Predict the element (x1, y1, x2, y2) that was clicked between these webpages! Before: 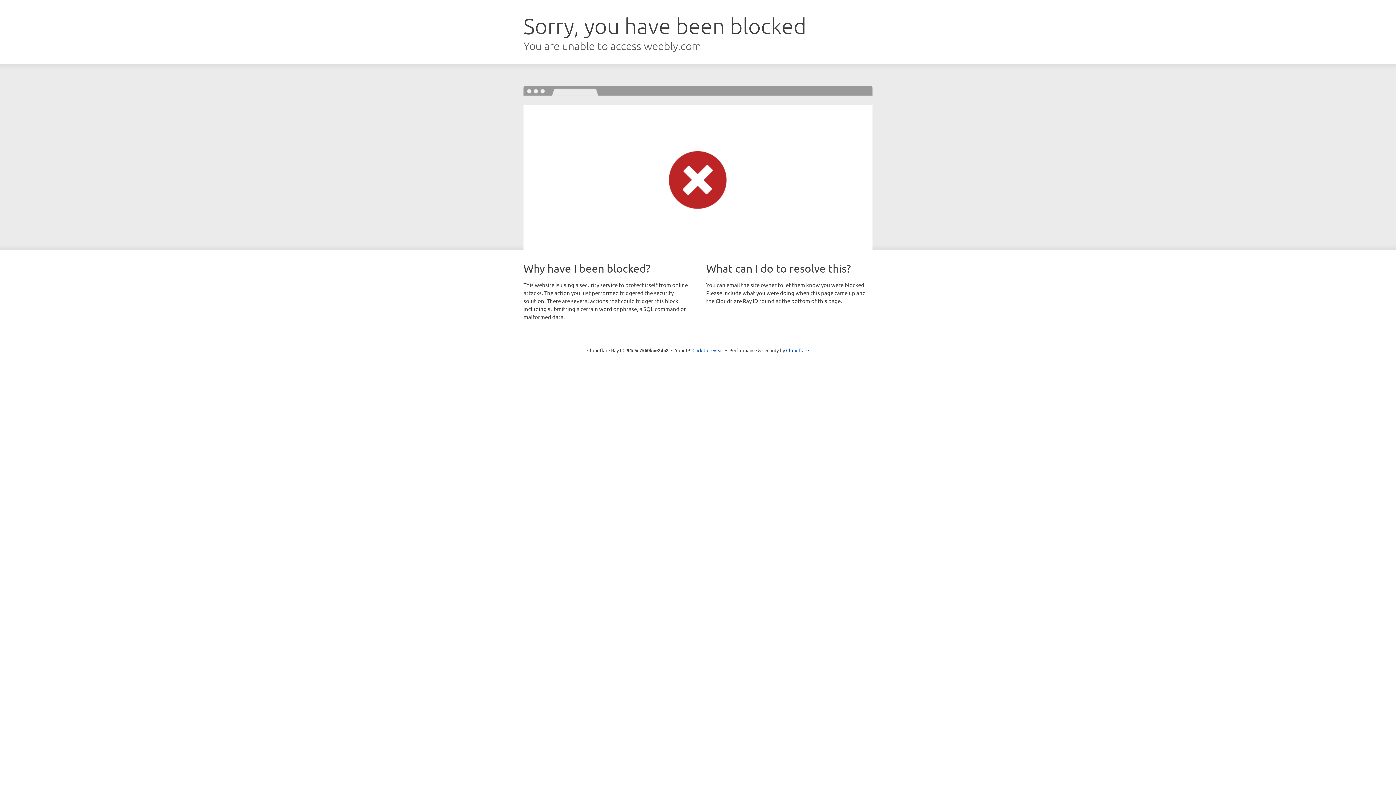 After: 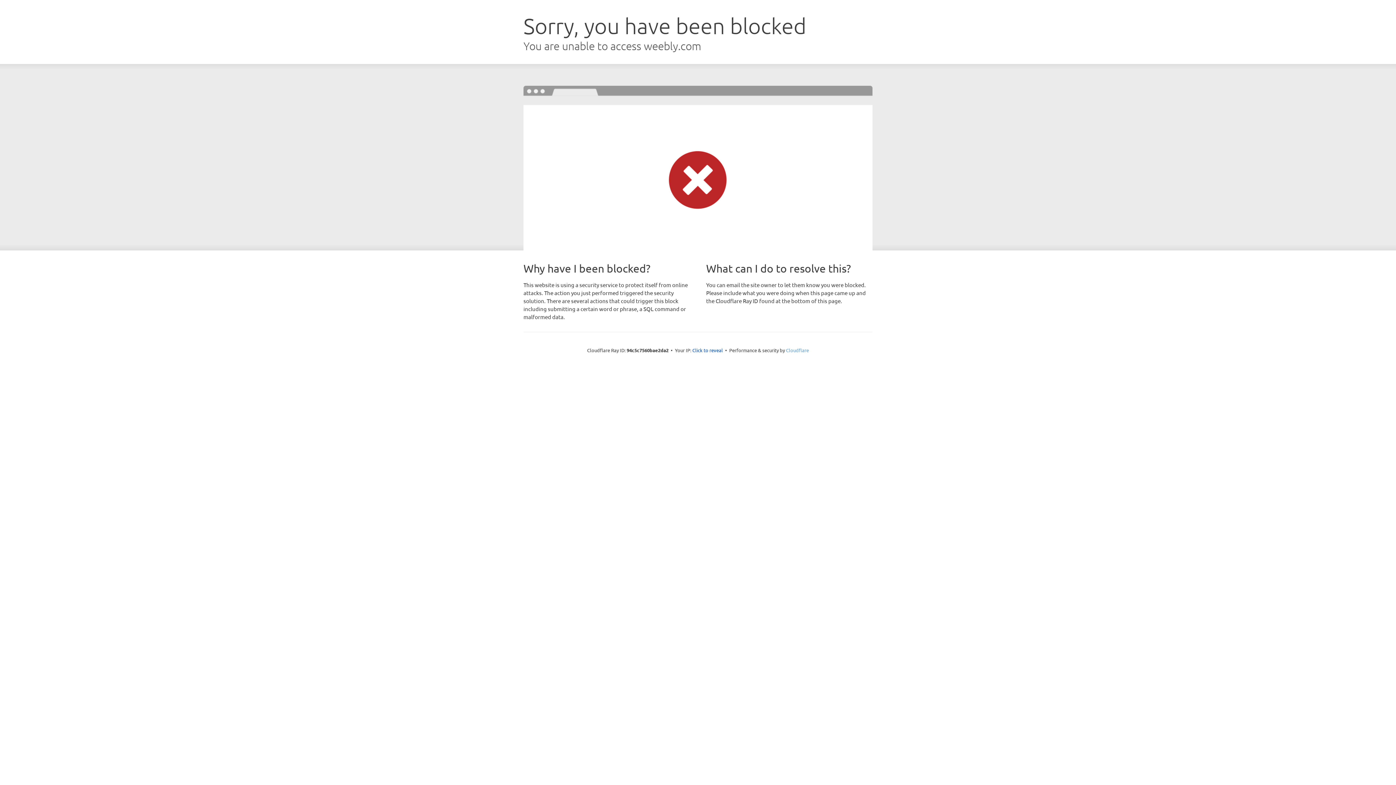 Action: bbox: (786, 347, 809, 353) label: Cloudflare